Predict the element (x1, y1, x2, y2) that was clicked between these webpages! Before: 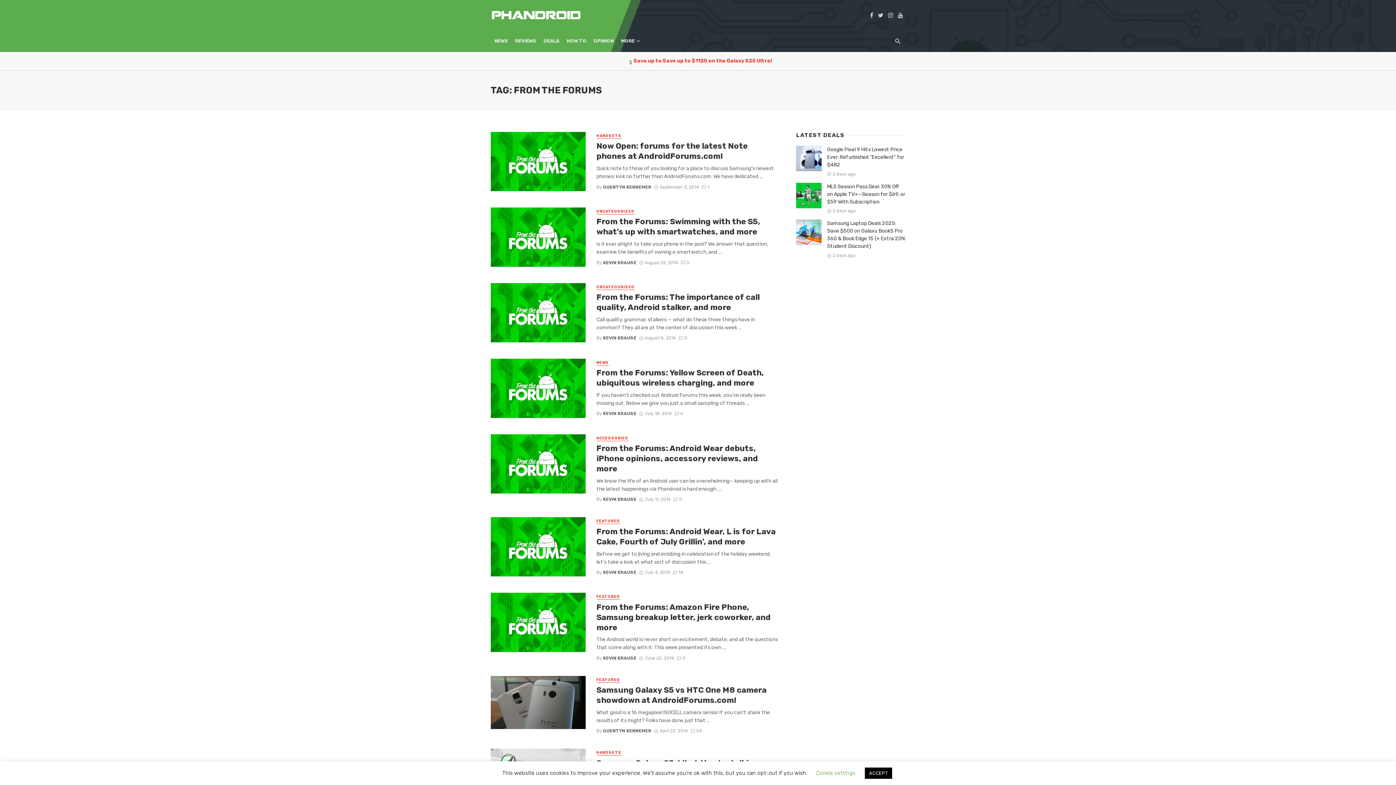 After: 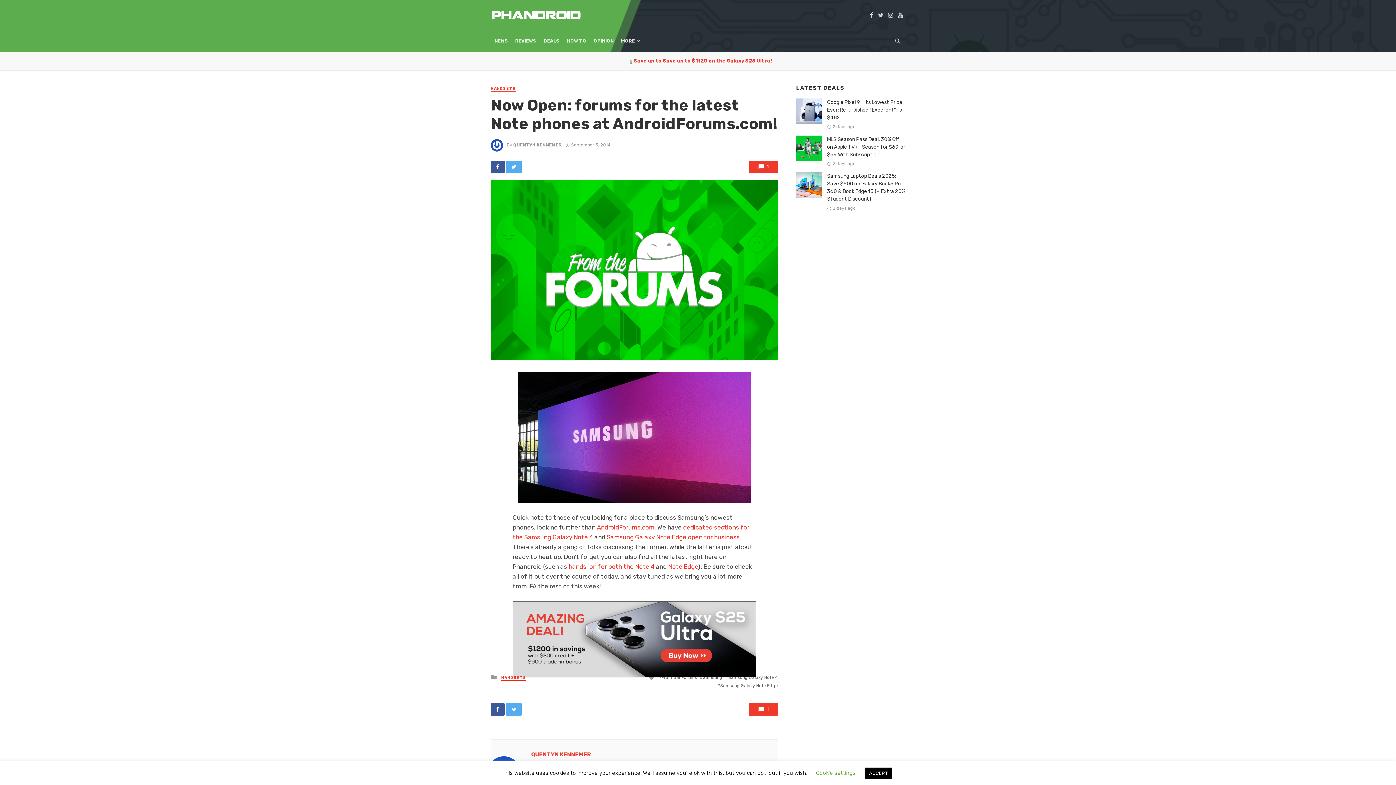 Action: label: Now Open: forums for the latest Note phones at AndroidForums.com! bbox: (596, 141, 778, 161)